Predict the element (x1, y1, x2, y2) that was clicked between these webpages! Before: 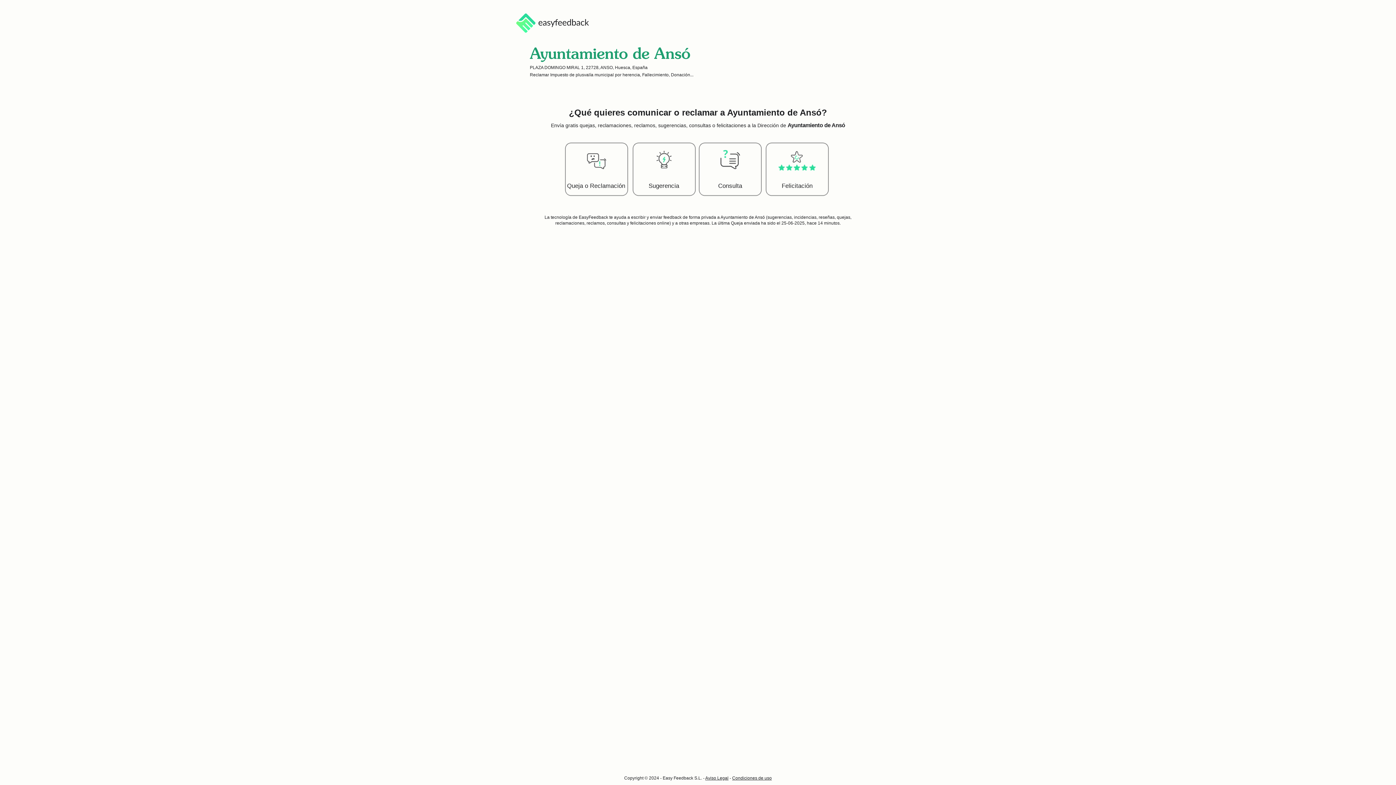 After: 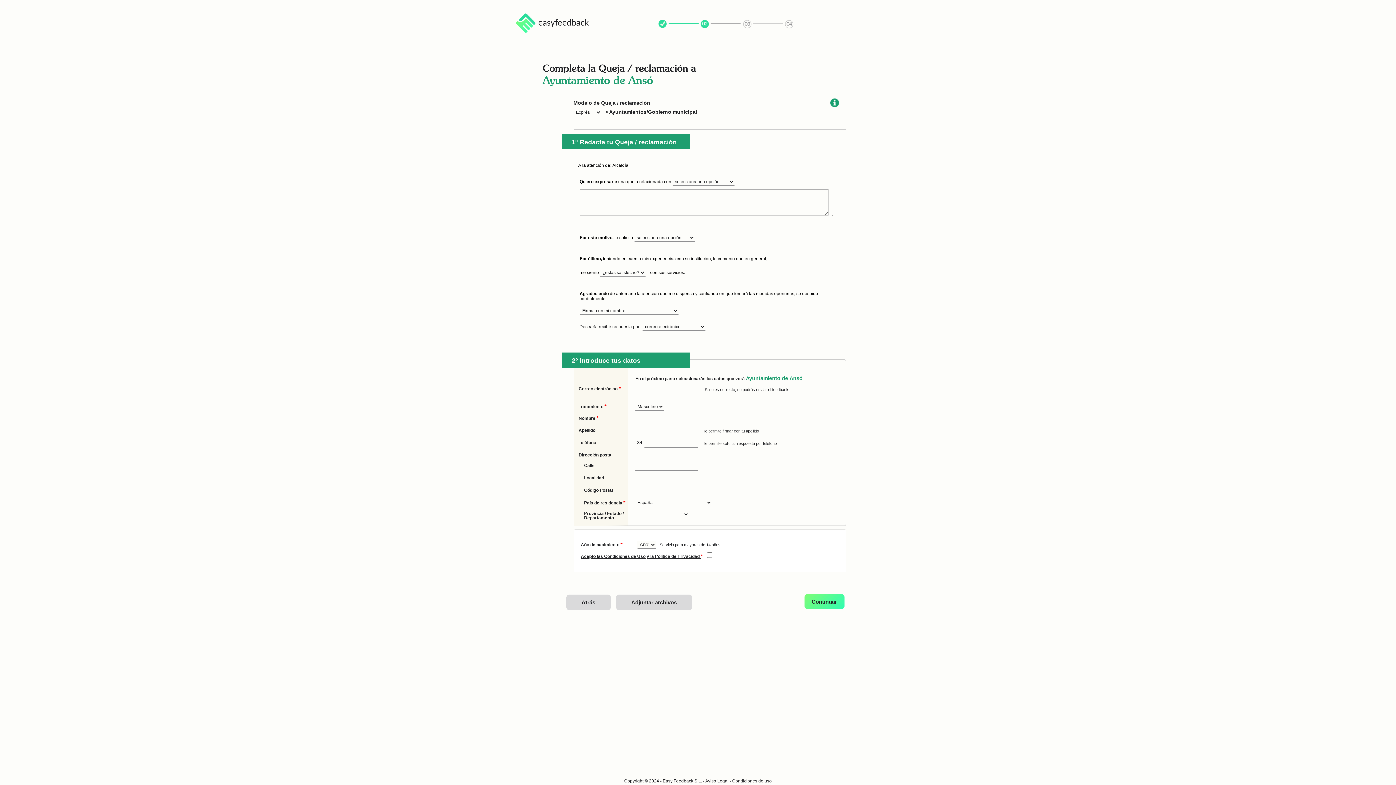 Action: label: Queja o Reclamación bbox: (561, 140, 630, 201)